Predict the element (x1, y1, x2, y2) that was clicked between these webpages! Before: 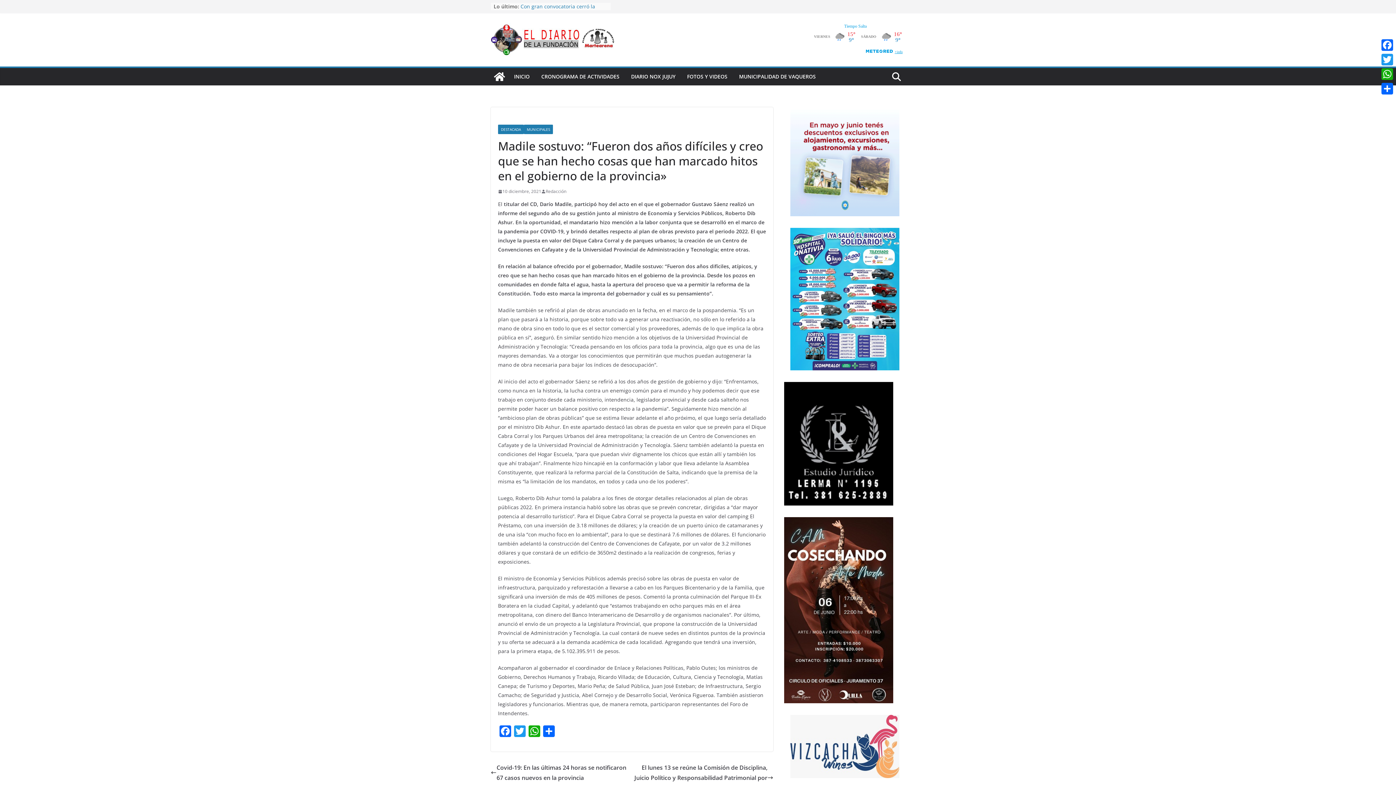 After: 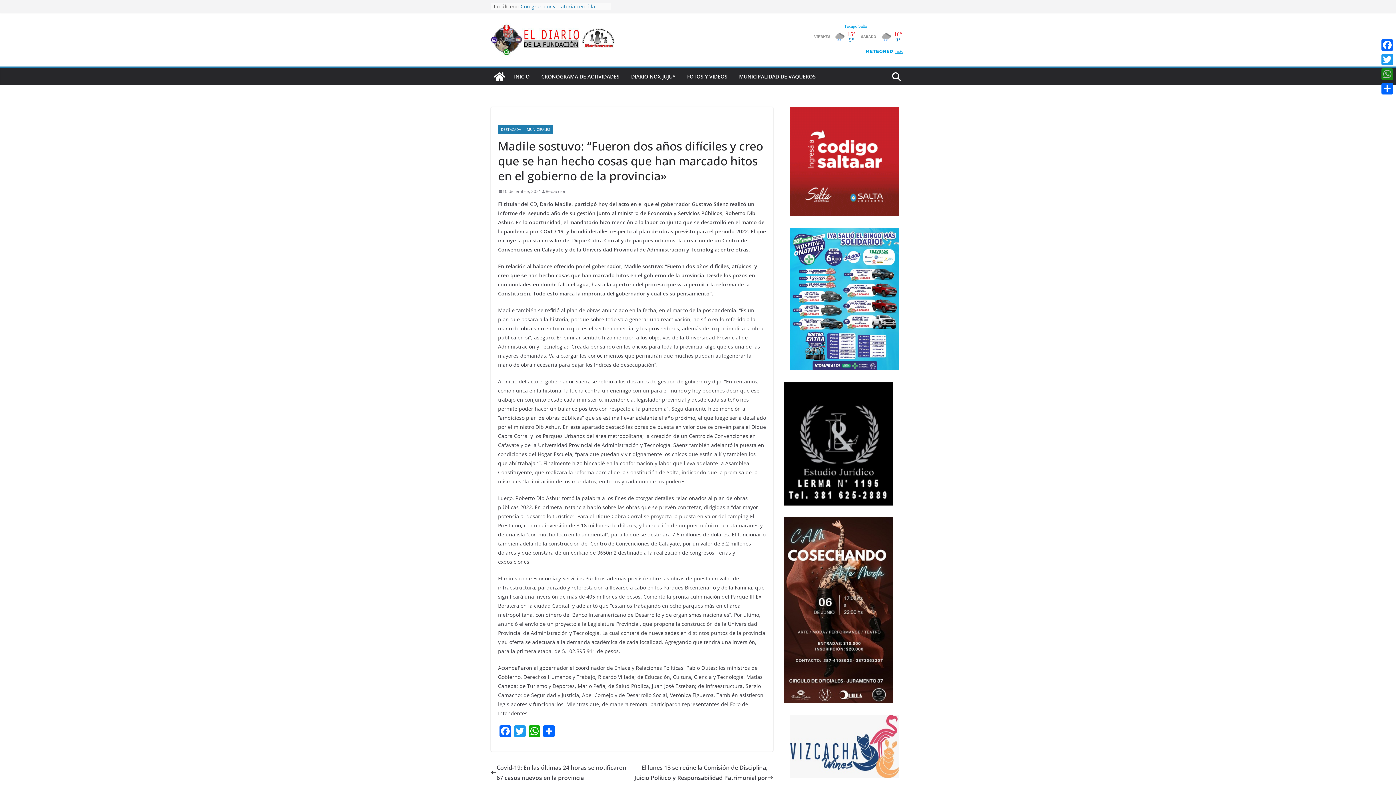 Action: label: WhatsApp bbox: (1380, 66, 1394, 81)